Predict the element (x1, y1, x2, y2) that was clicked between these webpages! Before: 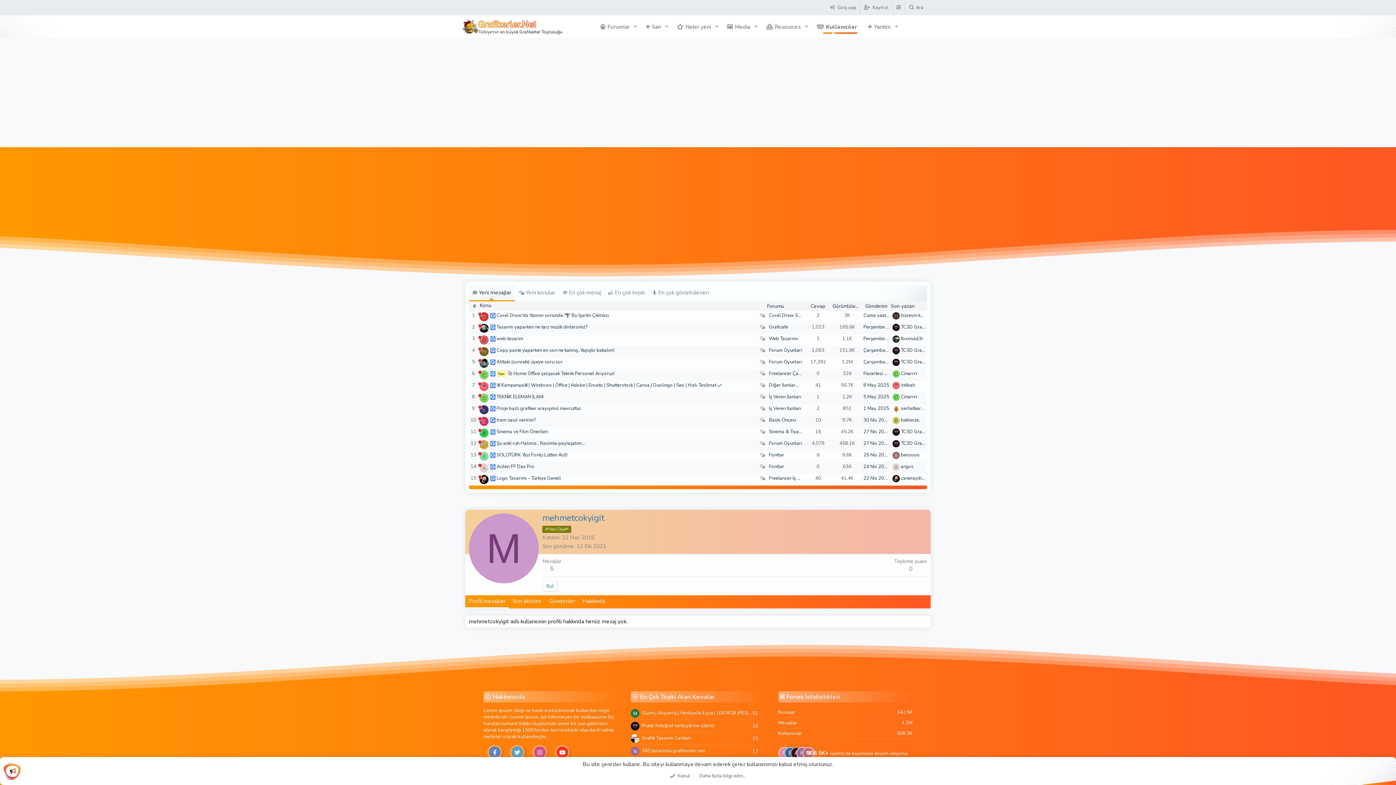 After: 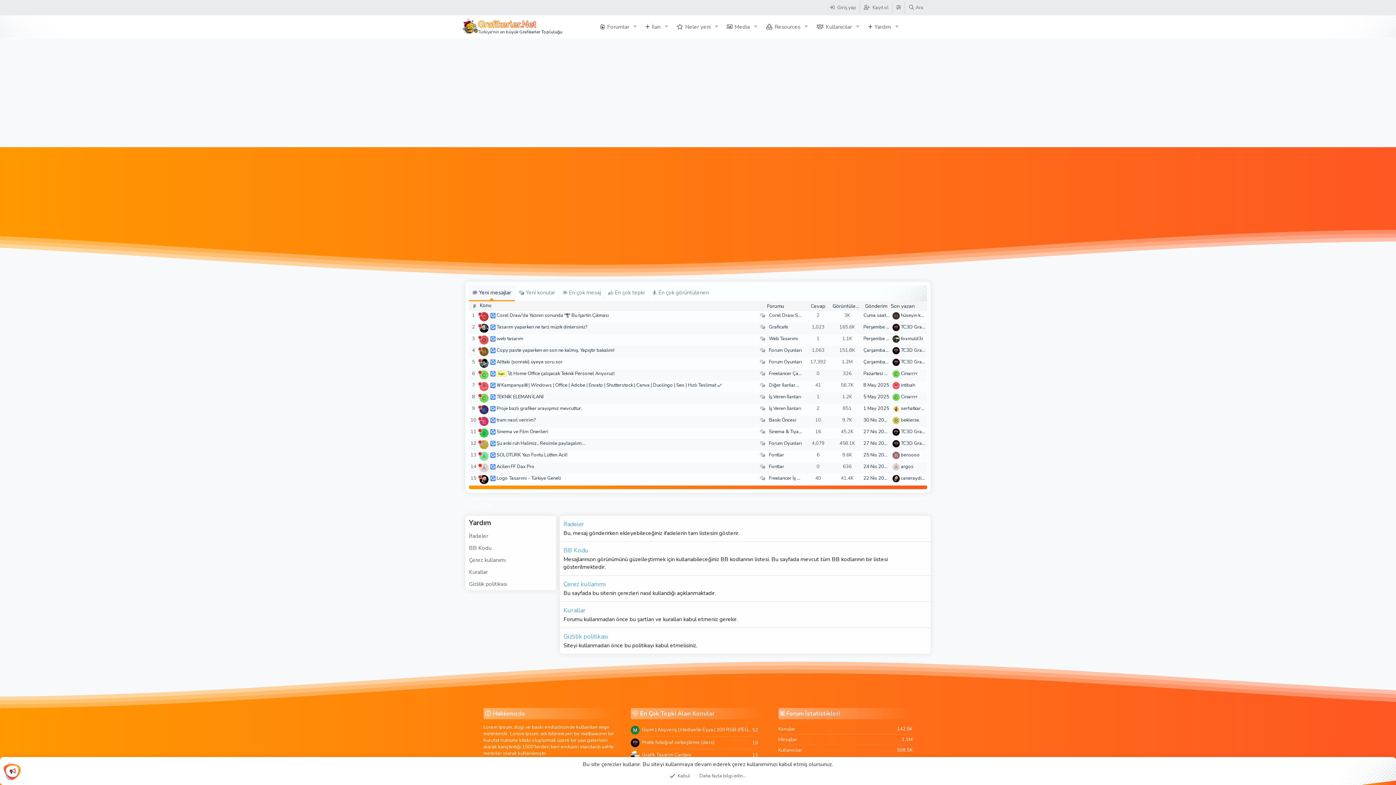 Action: label: Yardım bbox: (862, 19, 891, 33)